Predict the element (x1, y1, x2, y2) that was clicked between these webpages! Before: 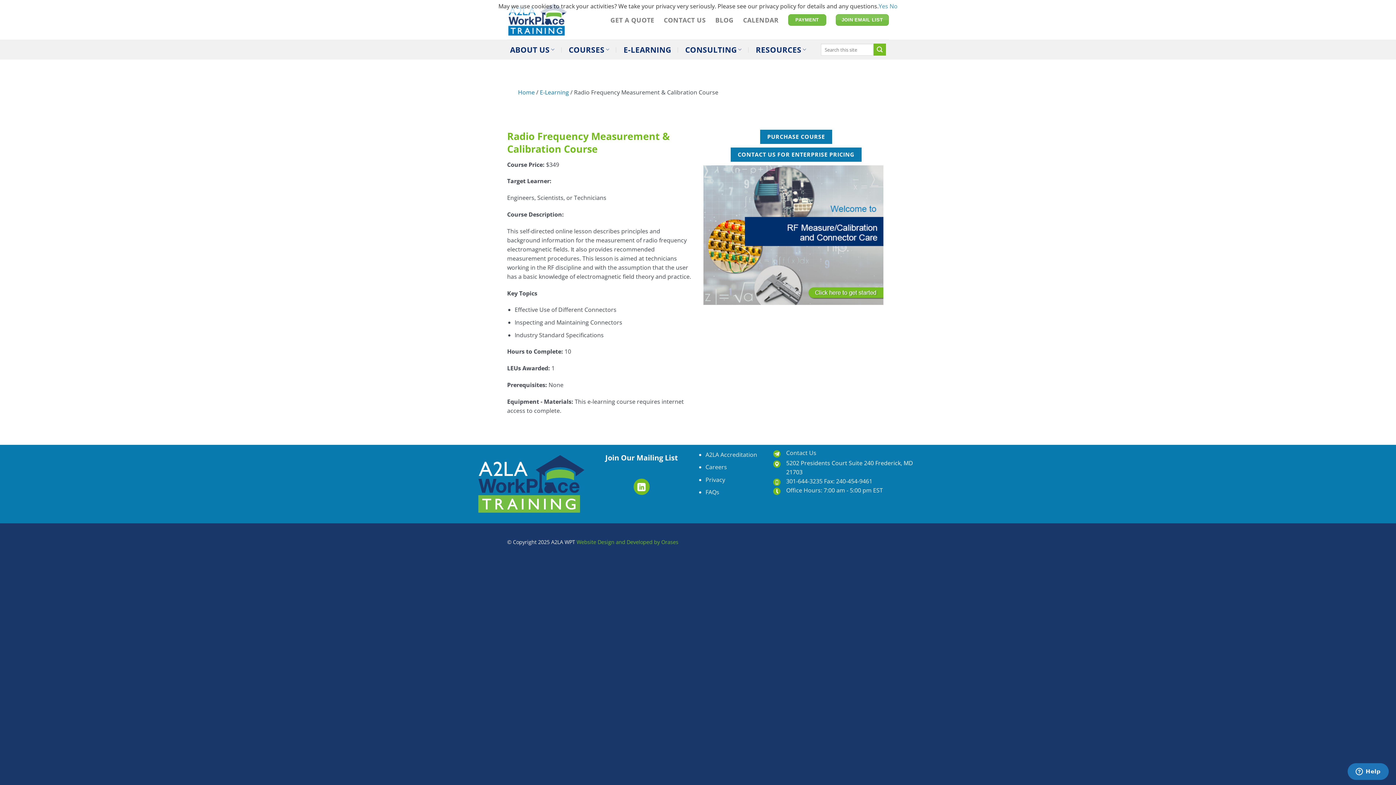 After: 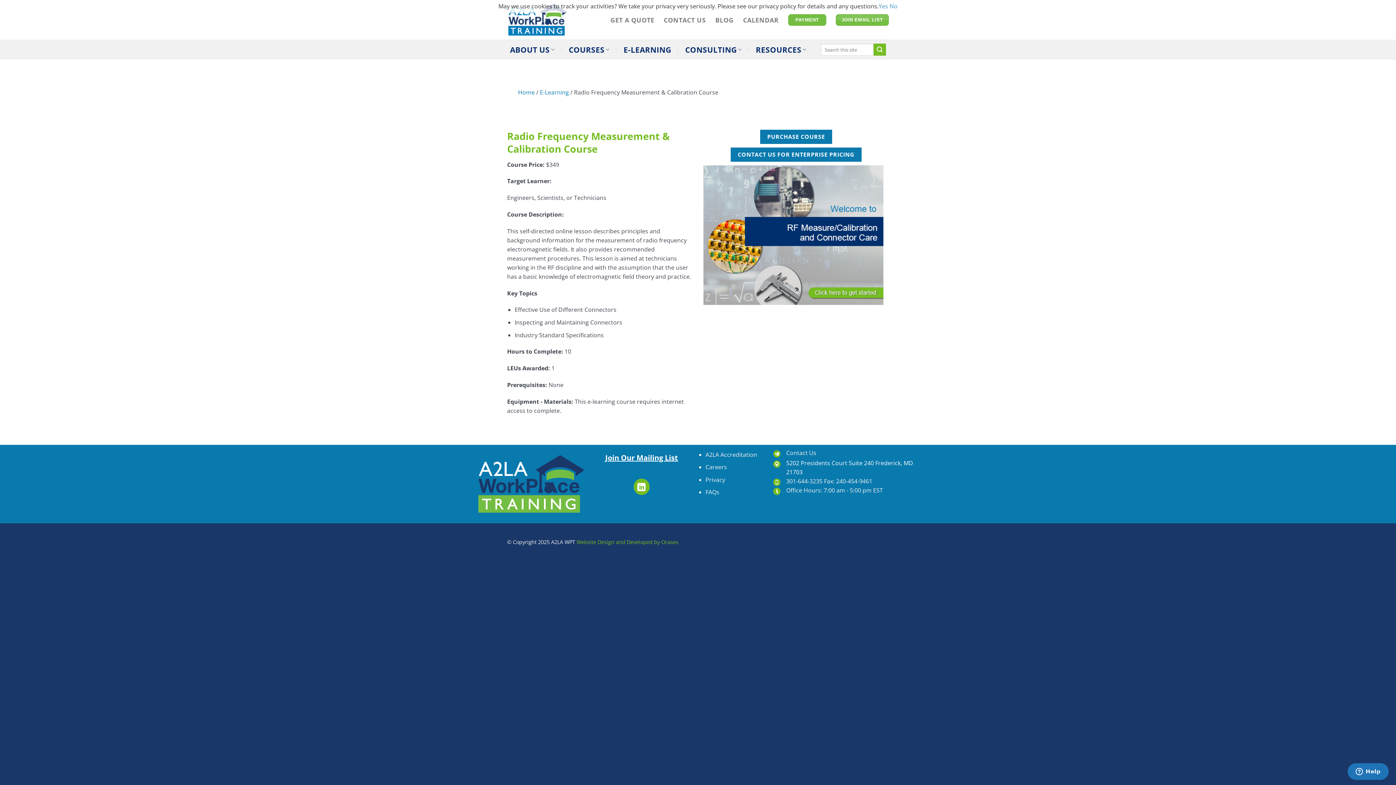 Action: label: Join Our Mailing List bbox: (605, 452, 678, 462)